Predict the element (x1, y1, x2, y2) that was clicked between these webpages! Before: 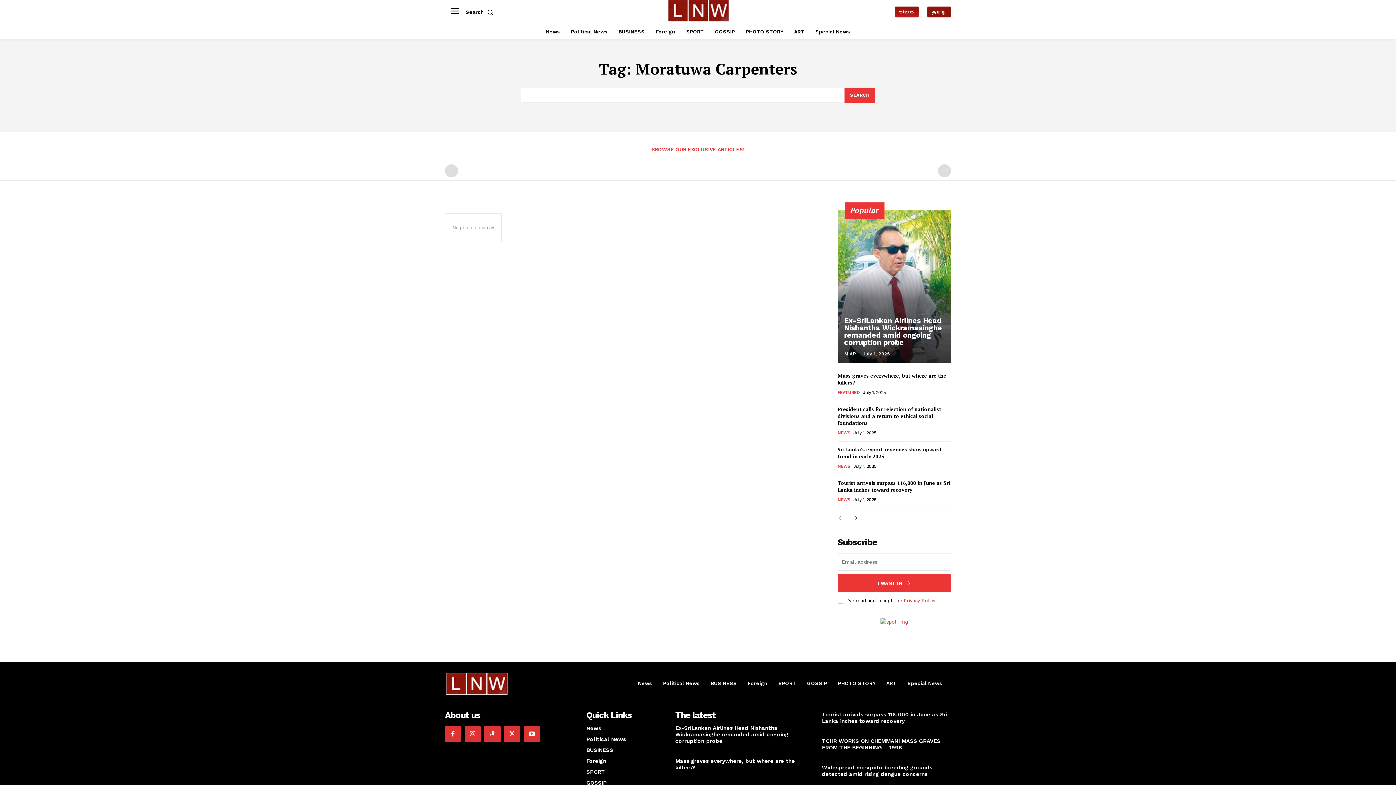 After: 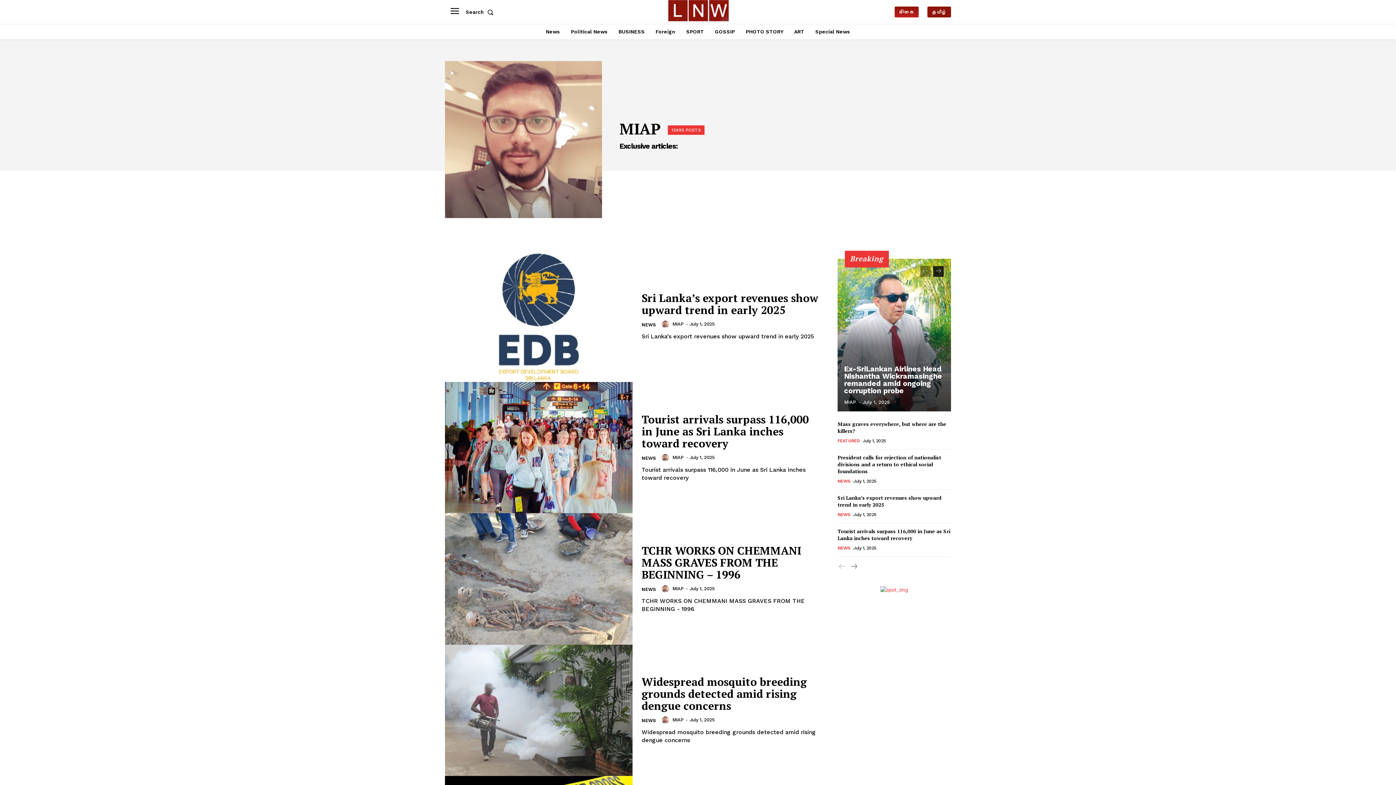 Action: bbox: (844, 351, 856, 356) label: MIAP